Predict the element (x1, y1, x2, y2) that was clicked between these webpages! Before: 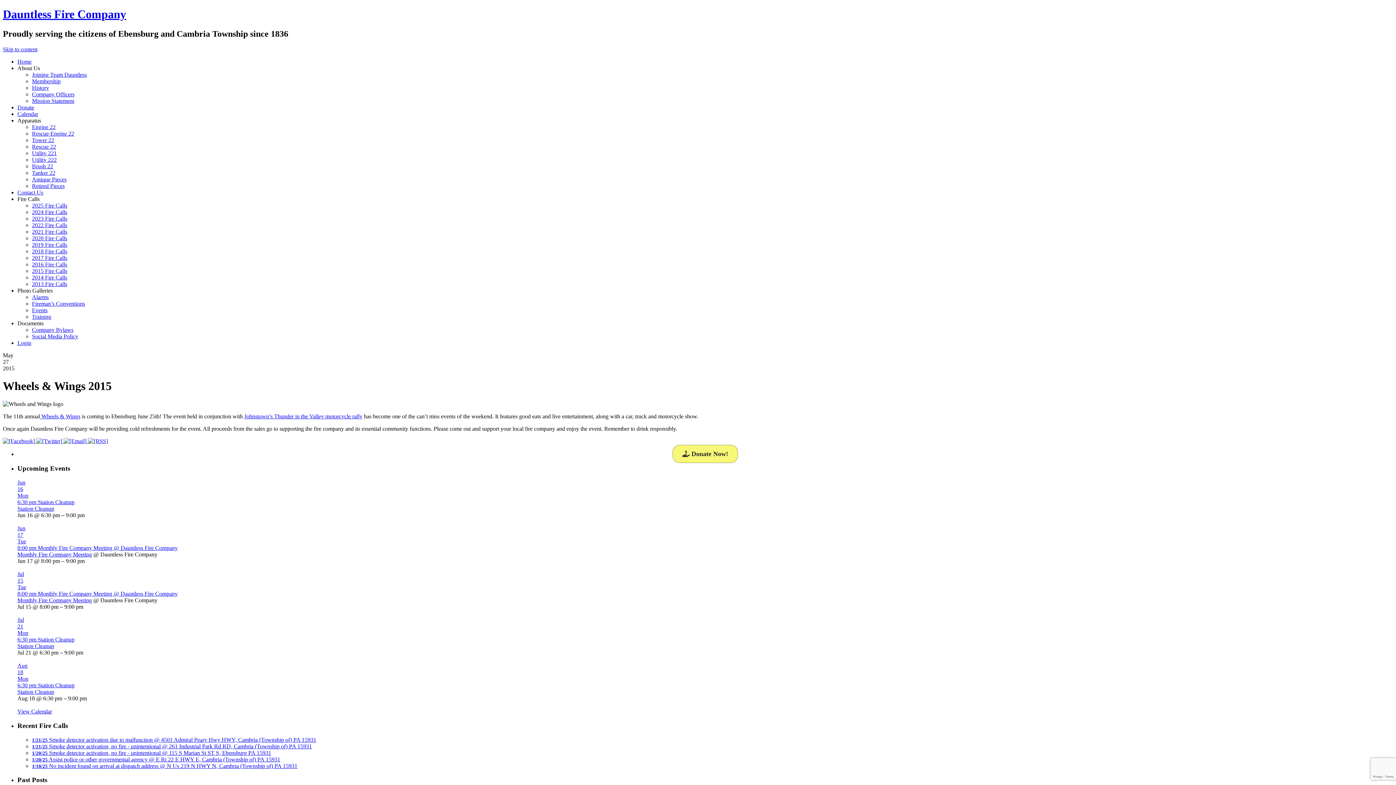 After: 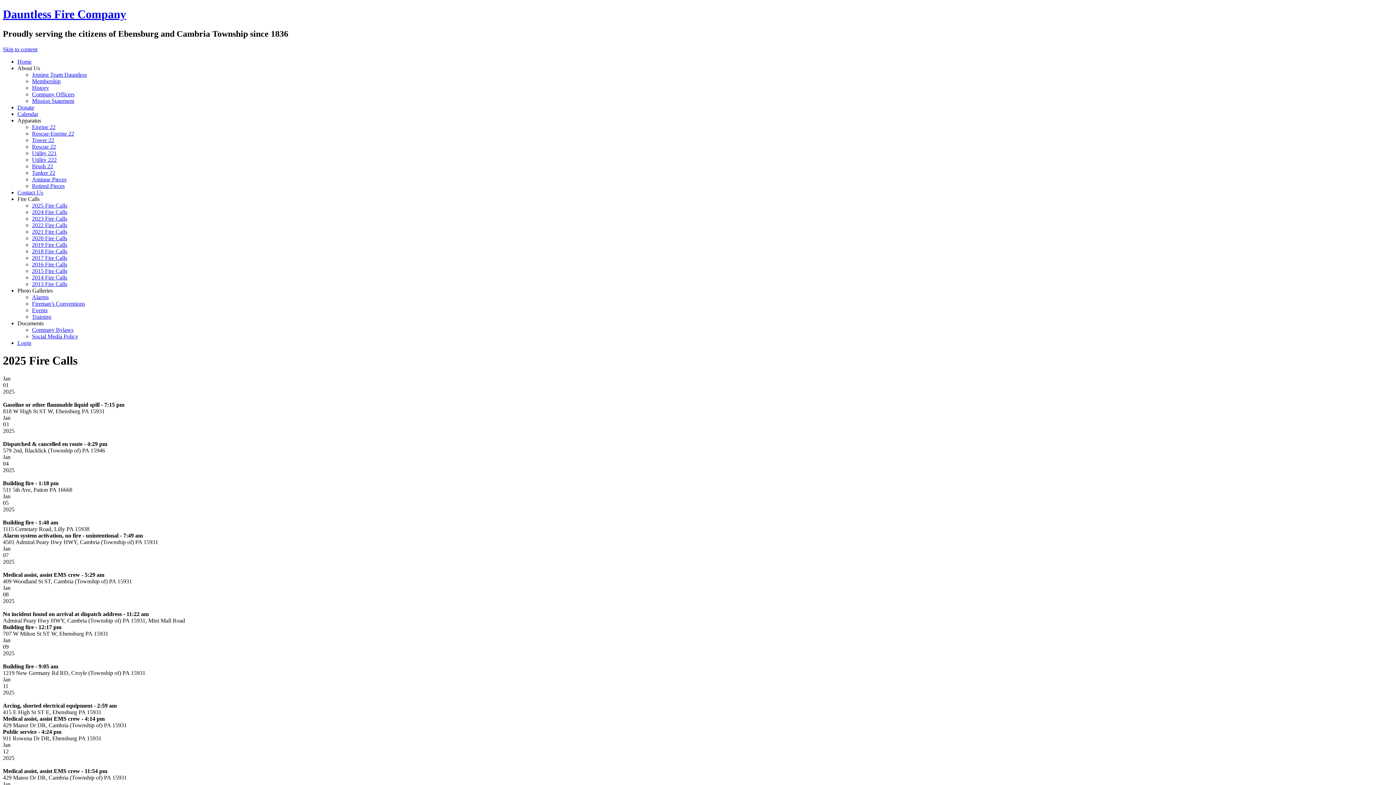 Action: bbox: (32, 202, 67, 208) label: 2025 Fire Calls